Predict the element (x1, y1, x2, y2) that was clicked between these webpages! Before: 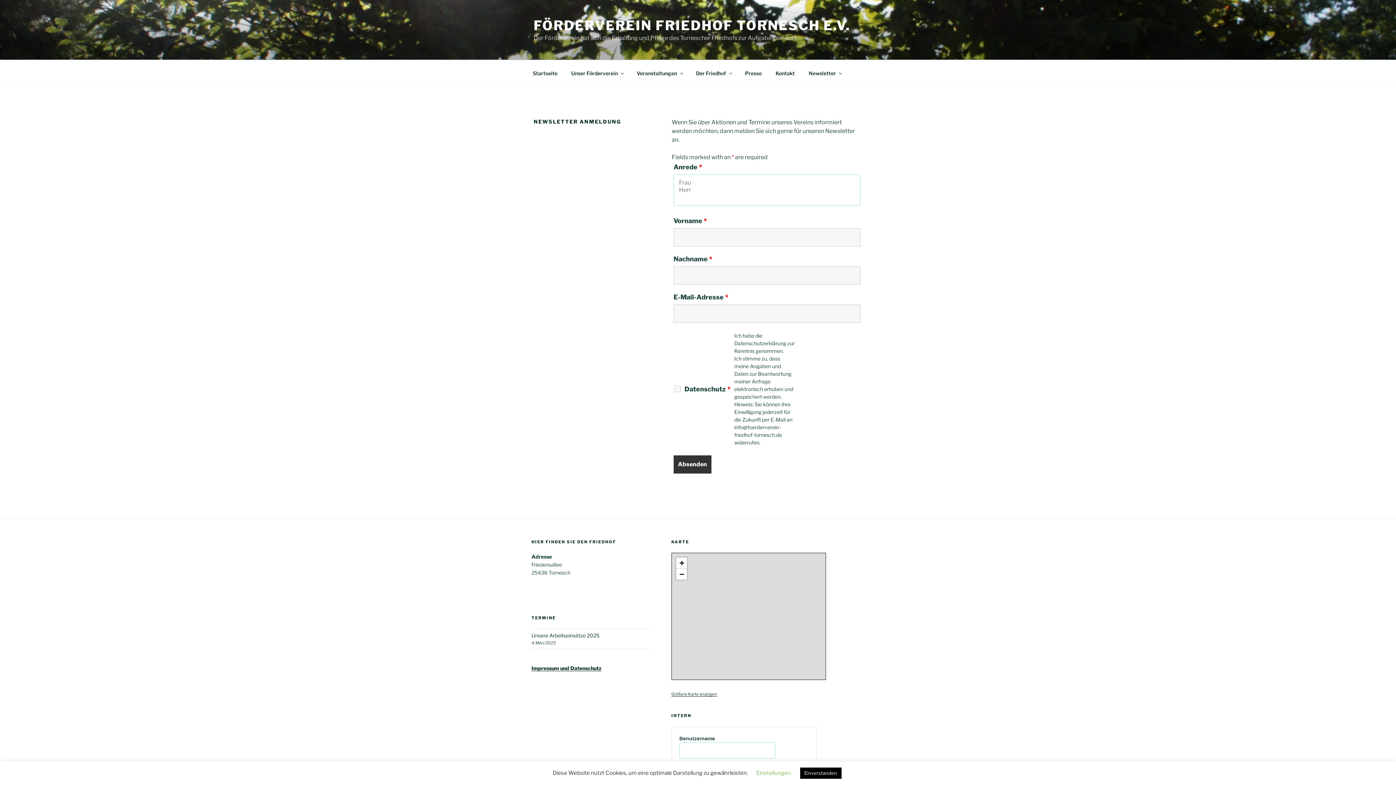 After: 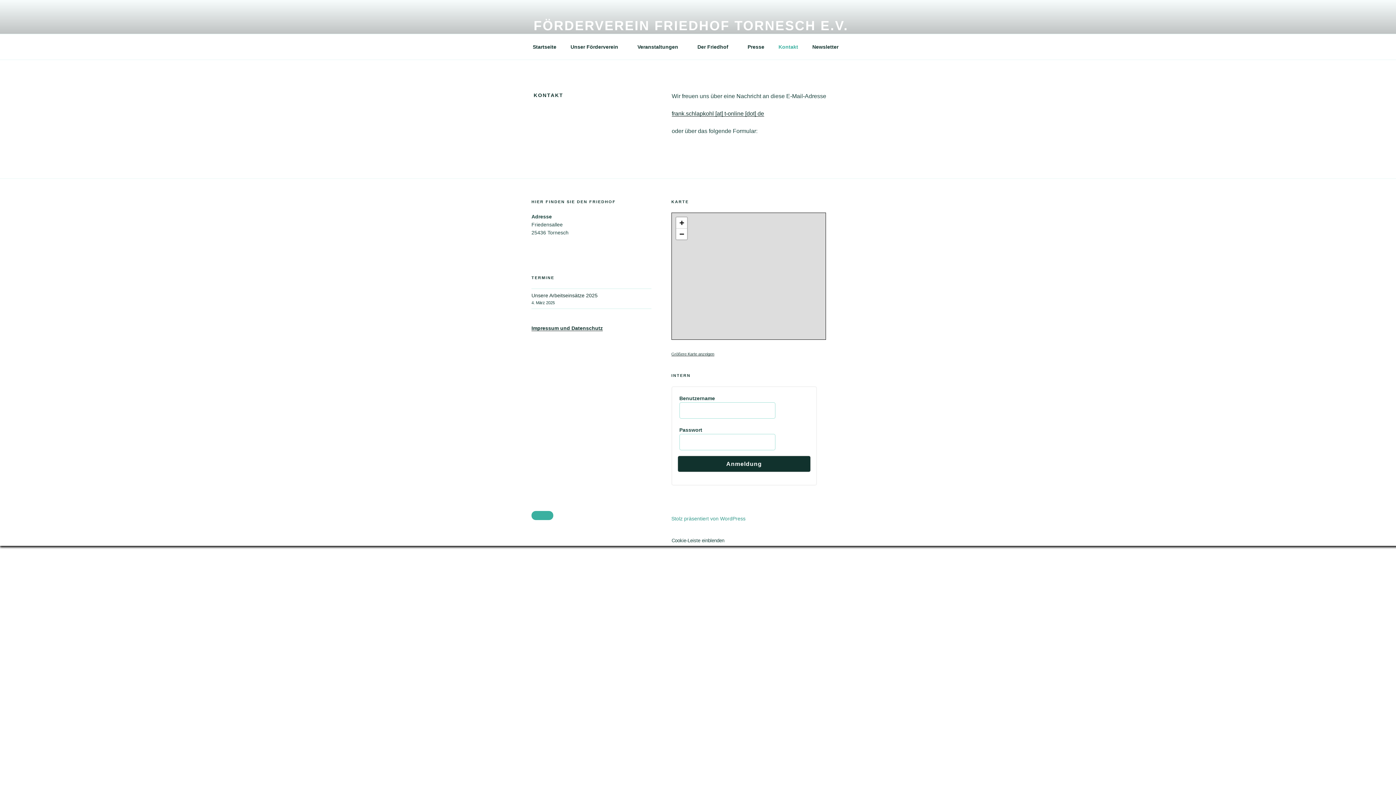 Action: label: Kontakt bbox: (769, 64, 801, 82)